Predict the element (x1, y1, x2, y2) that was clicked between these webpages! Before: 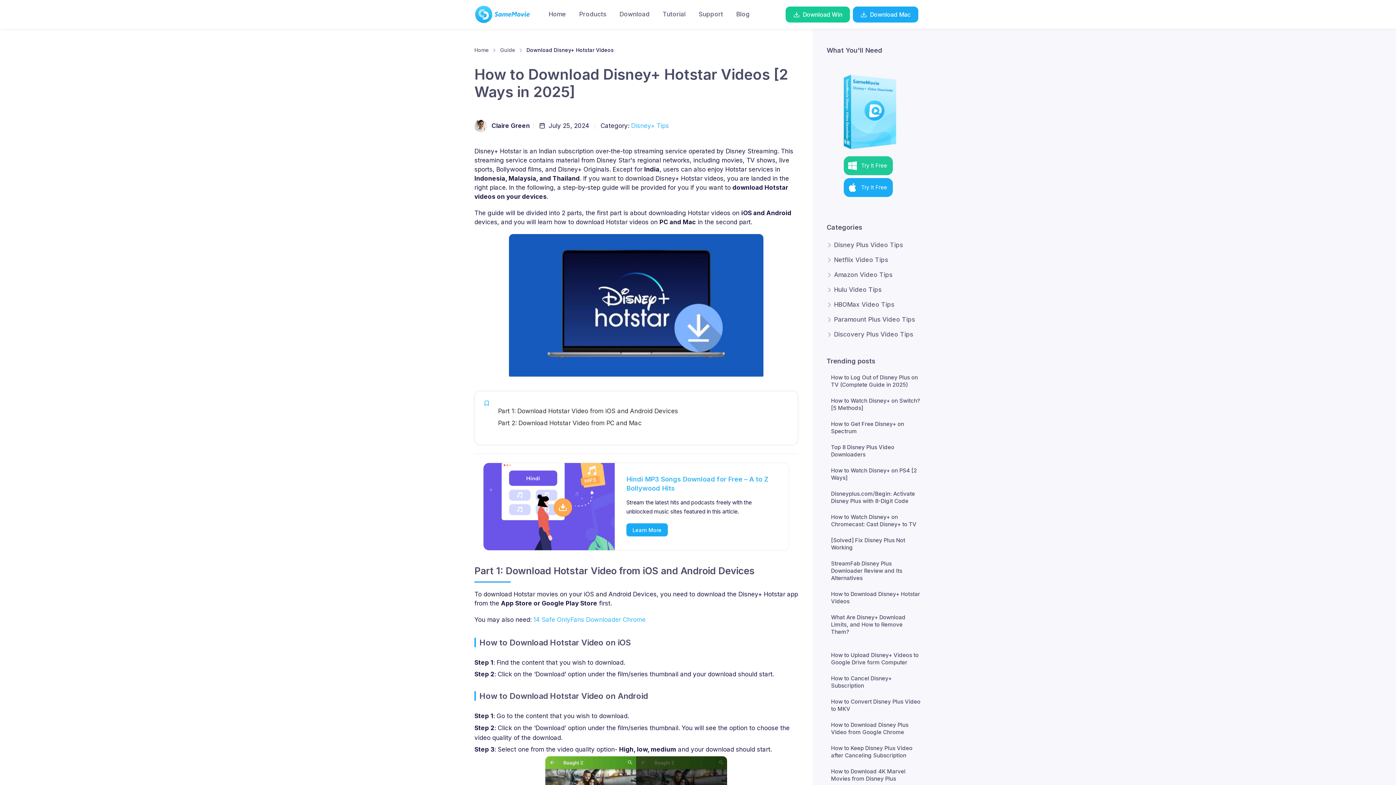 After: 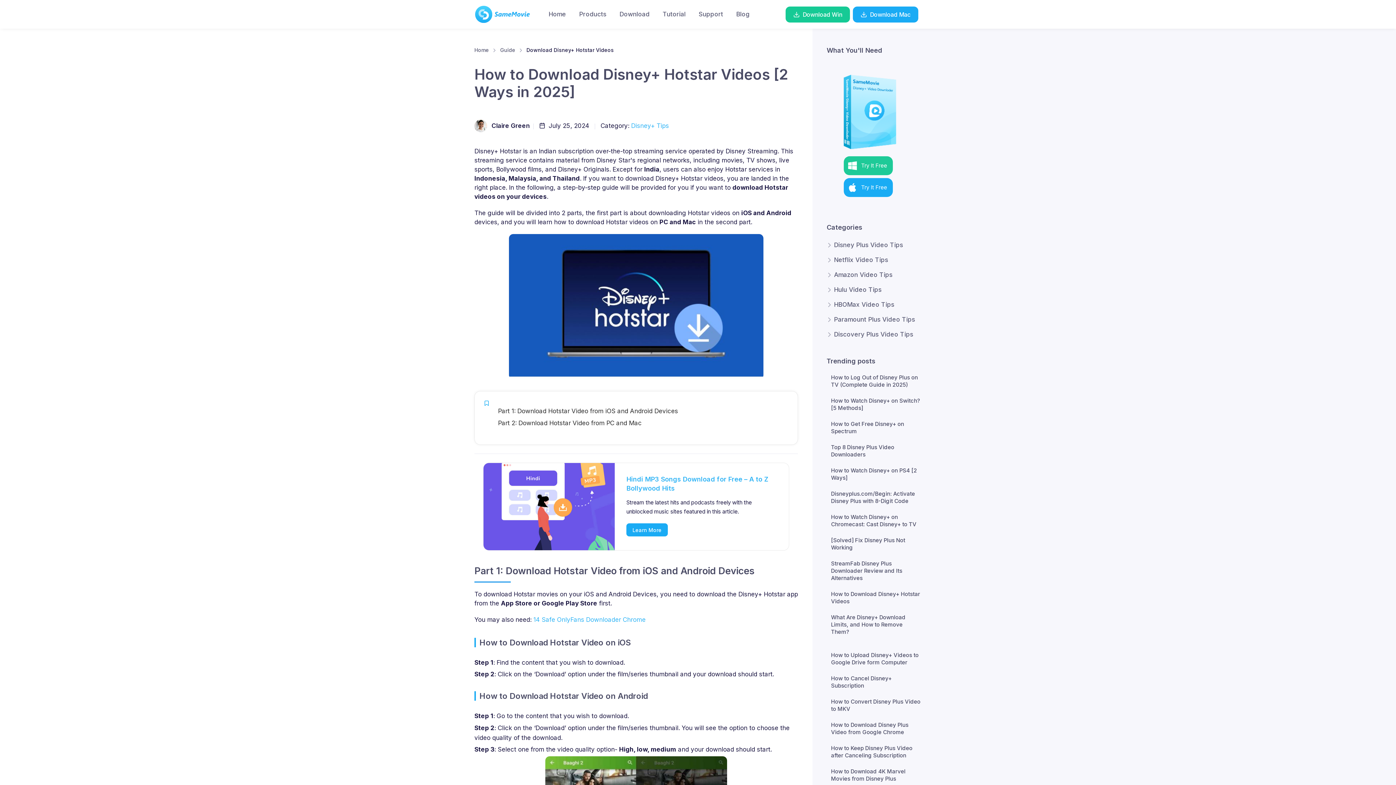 Action: bbox: (474, 119, 488, 132)